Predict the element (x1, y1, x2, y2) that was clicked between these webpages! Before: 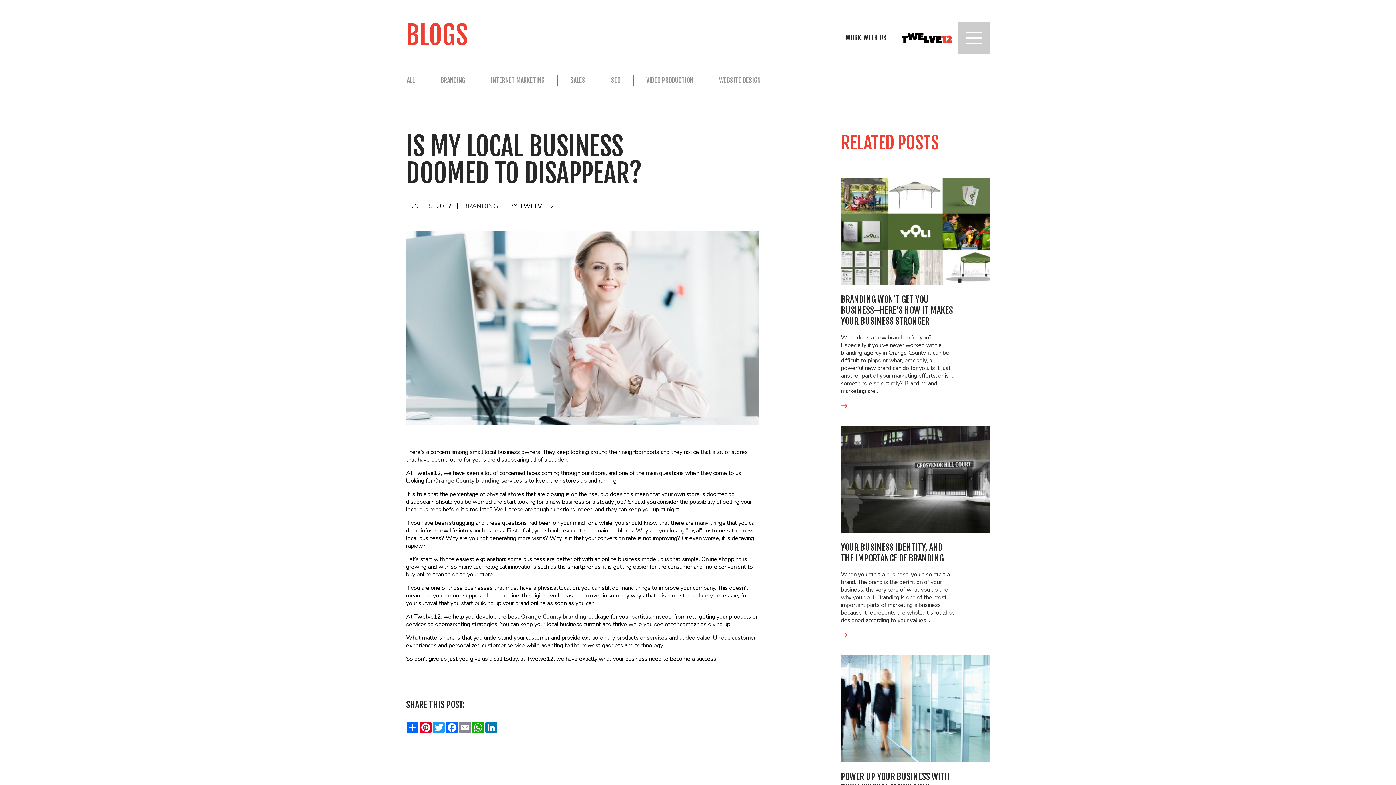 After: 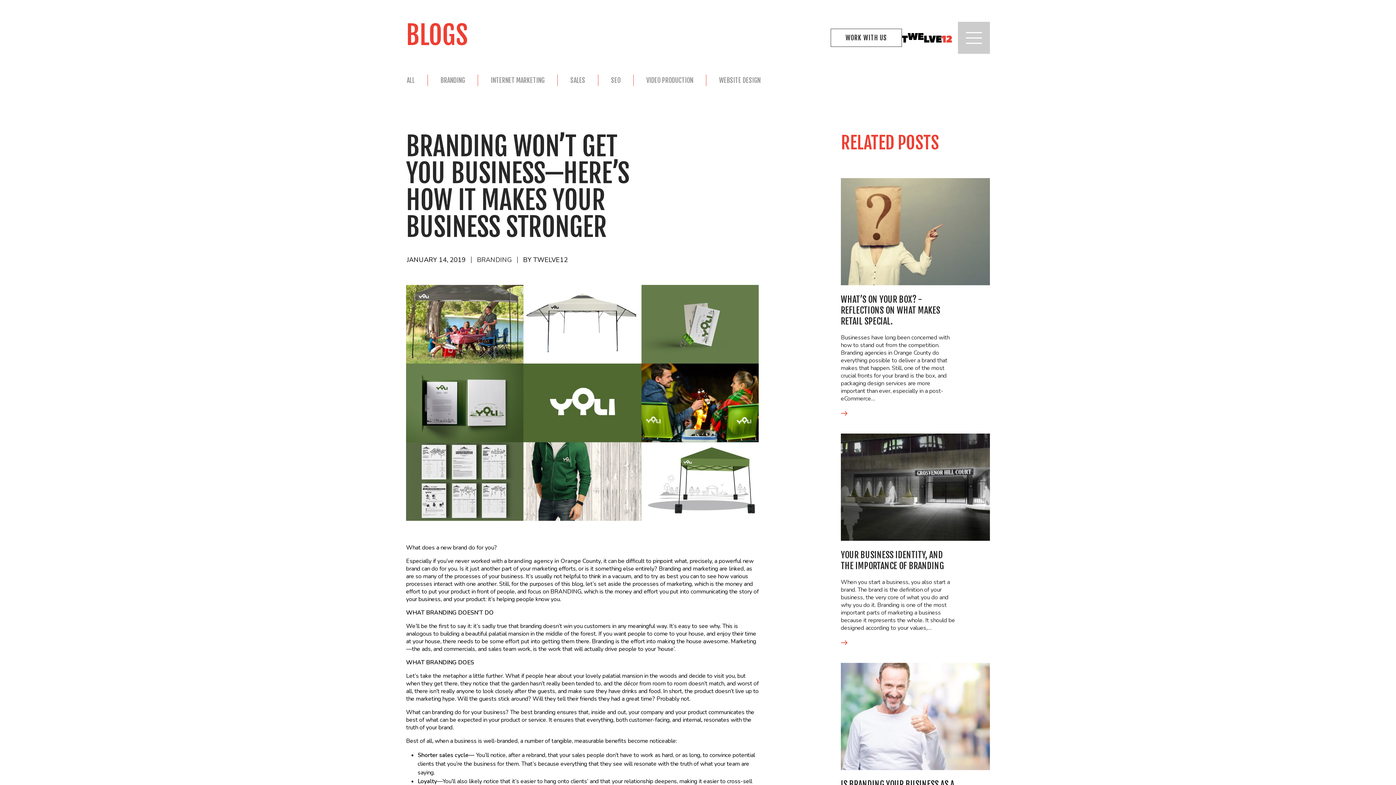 Action: bbox: (841, 227, 990, 235)